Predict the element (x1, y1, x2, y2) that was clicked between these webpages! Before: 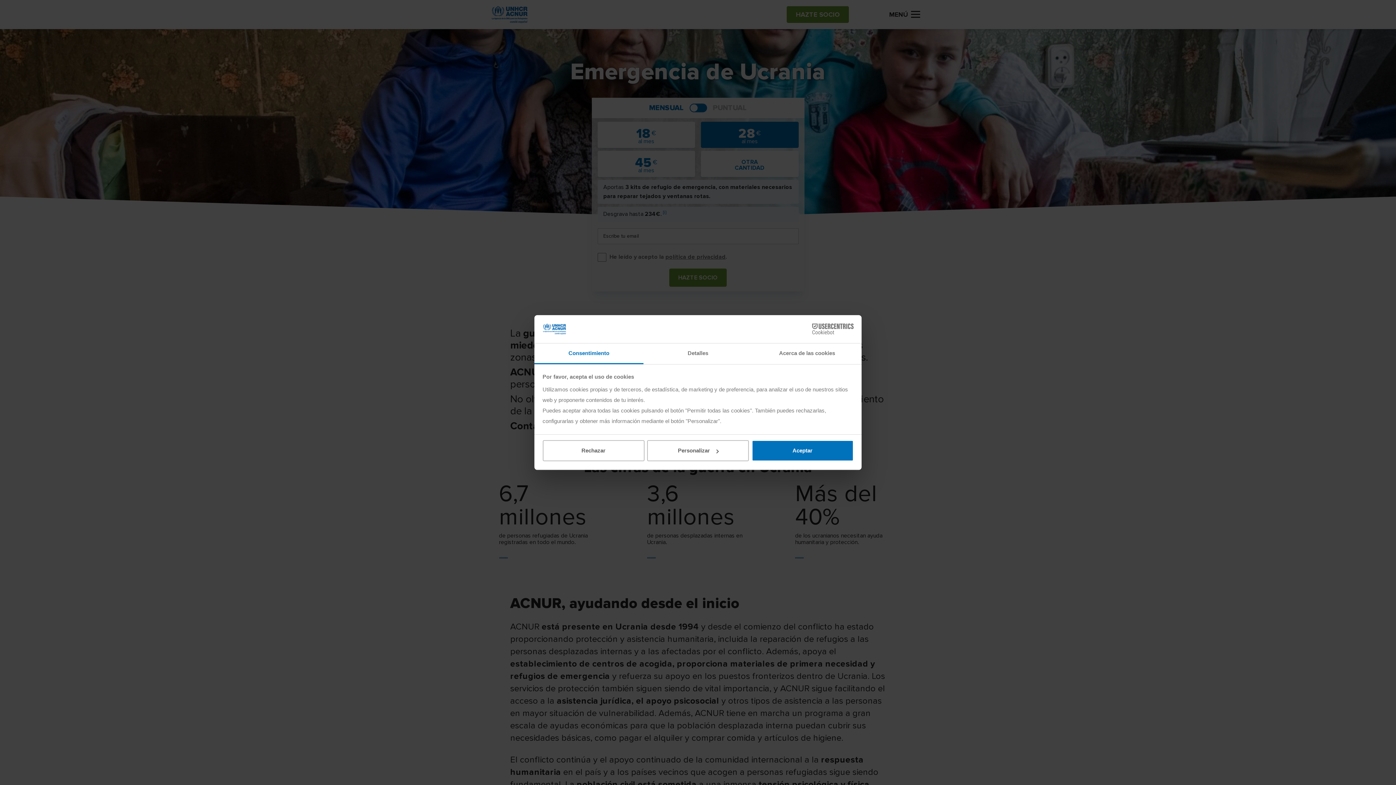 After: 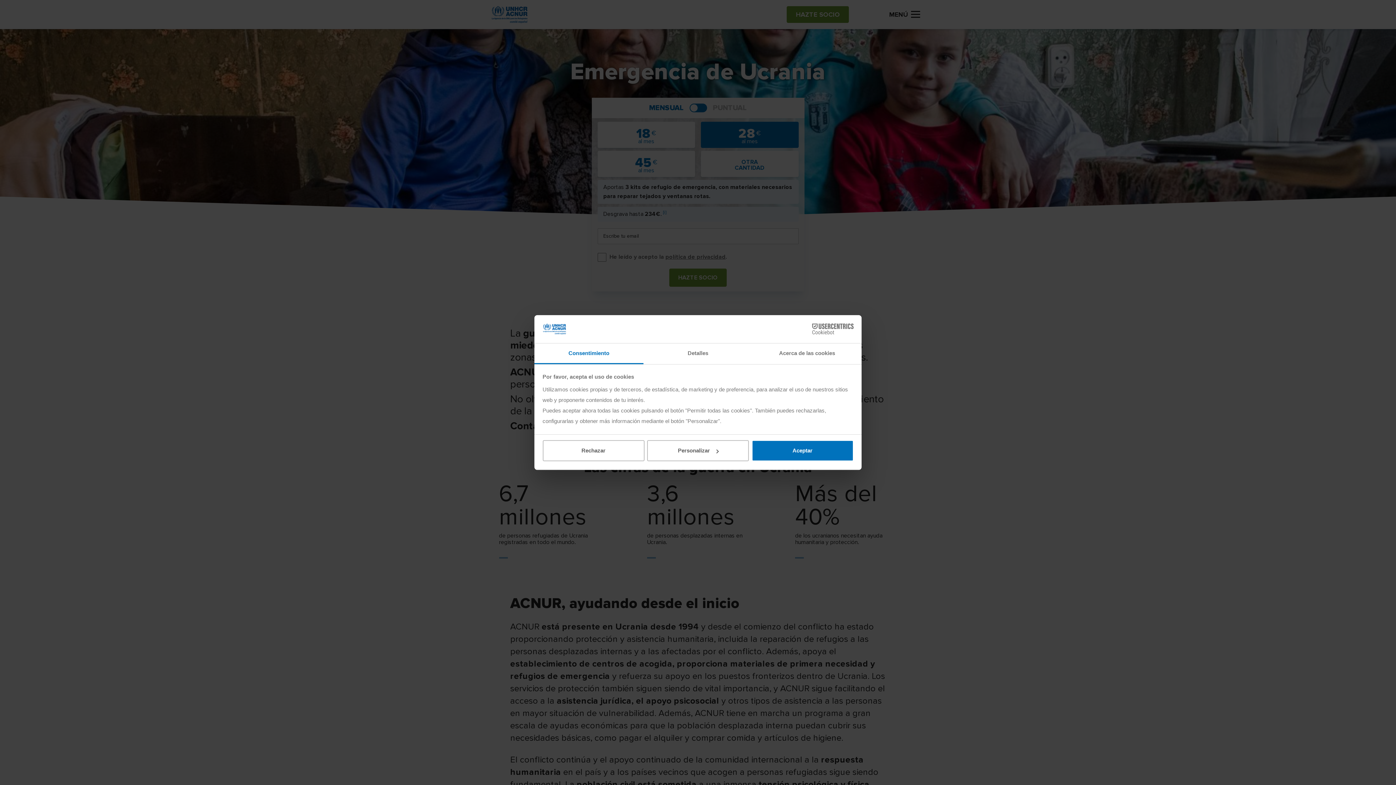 Action: label: Consentimiento bbox: (534, 343, 643, 364)